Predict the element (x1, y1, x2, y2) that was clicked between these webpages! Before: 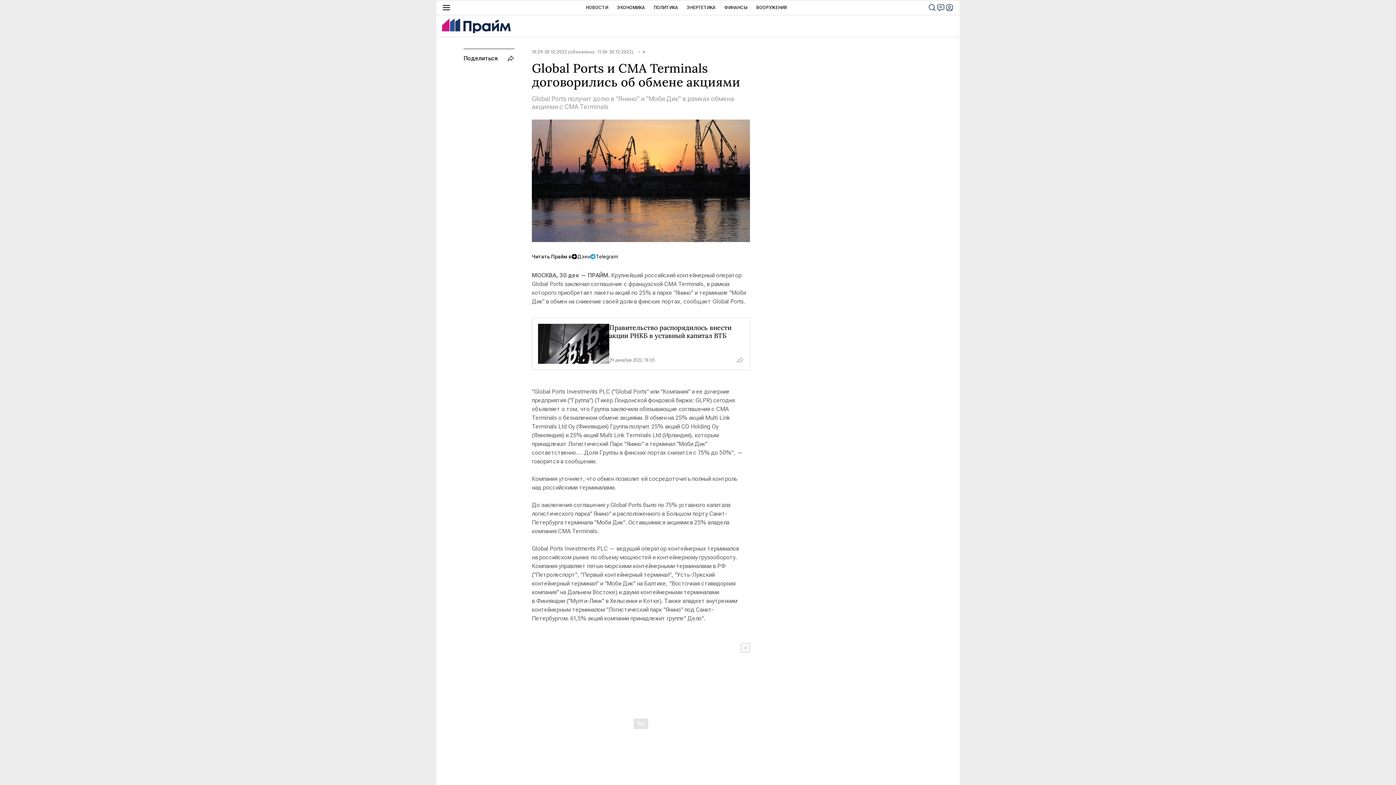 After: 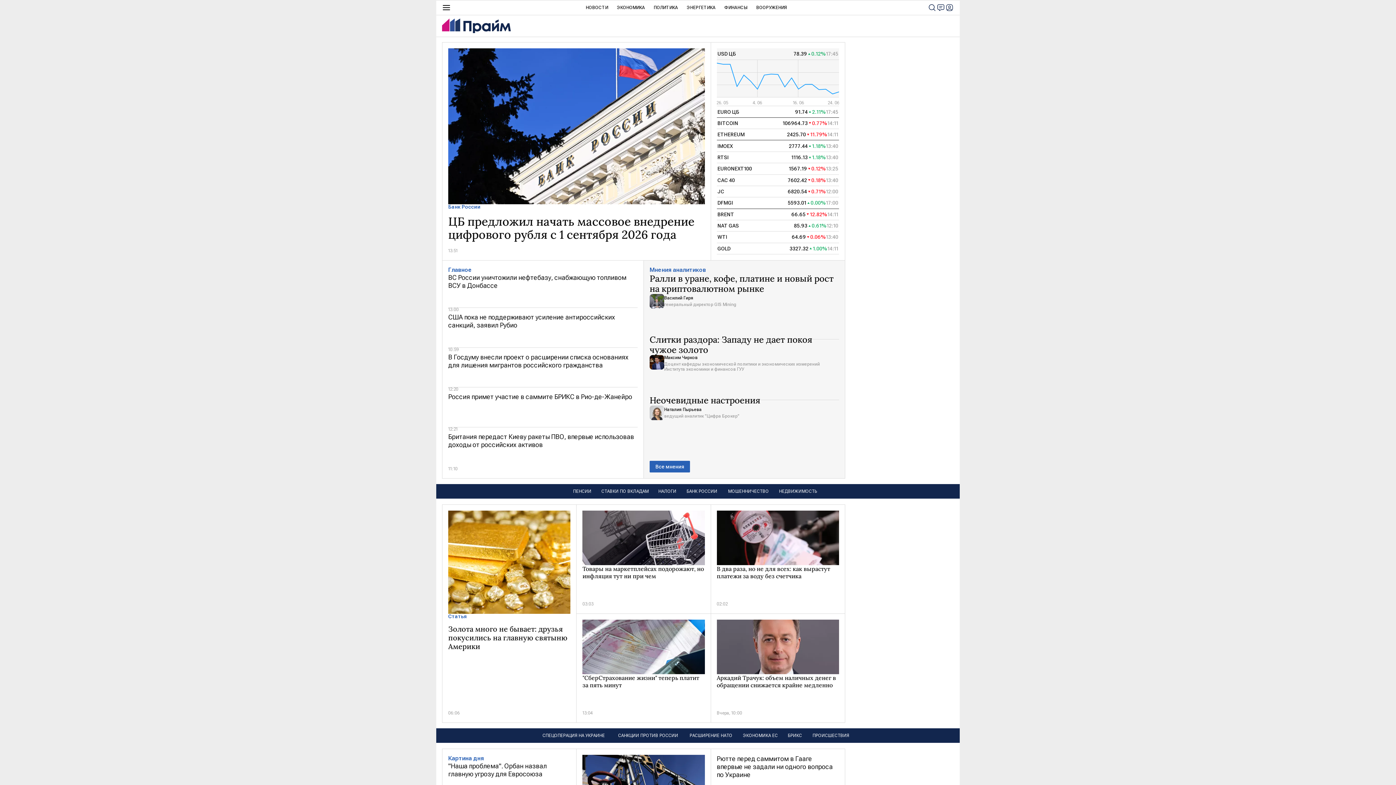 Action: bbox: (442, 18, 510, 33)